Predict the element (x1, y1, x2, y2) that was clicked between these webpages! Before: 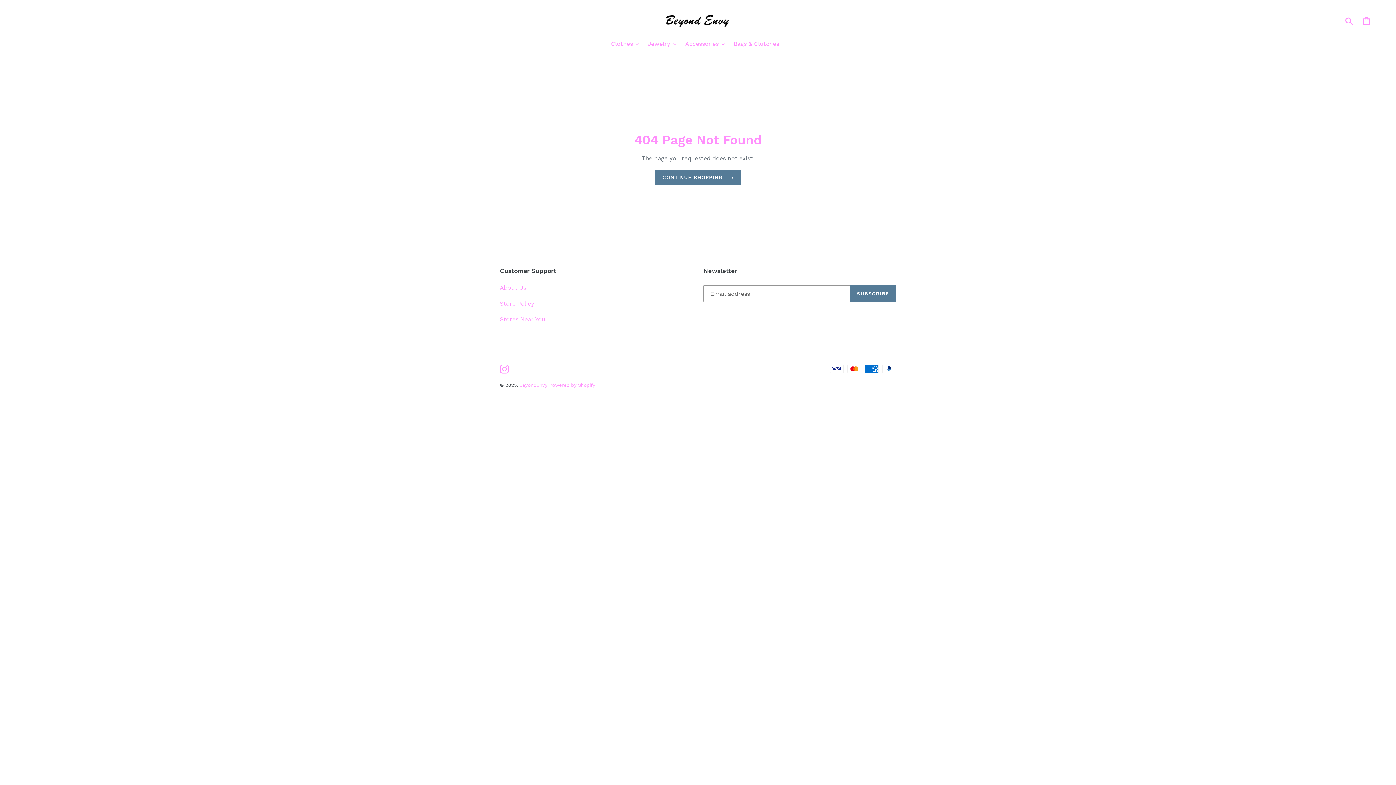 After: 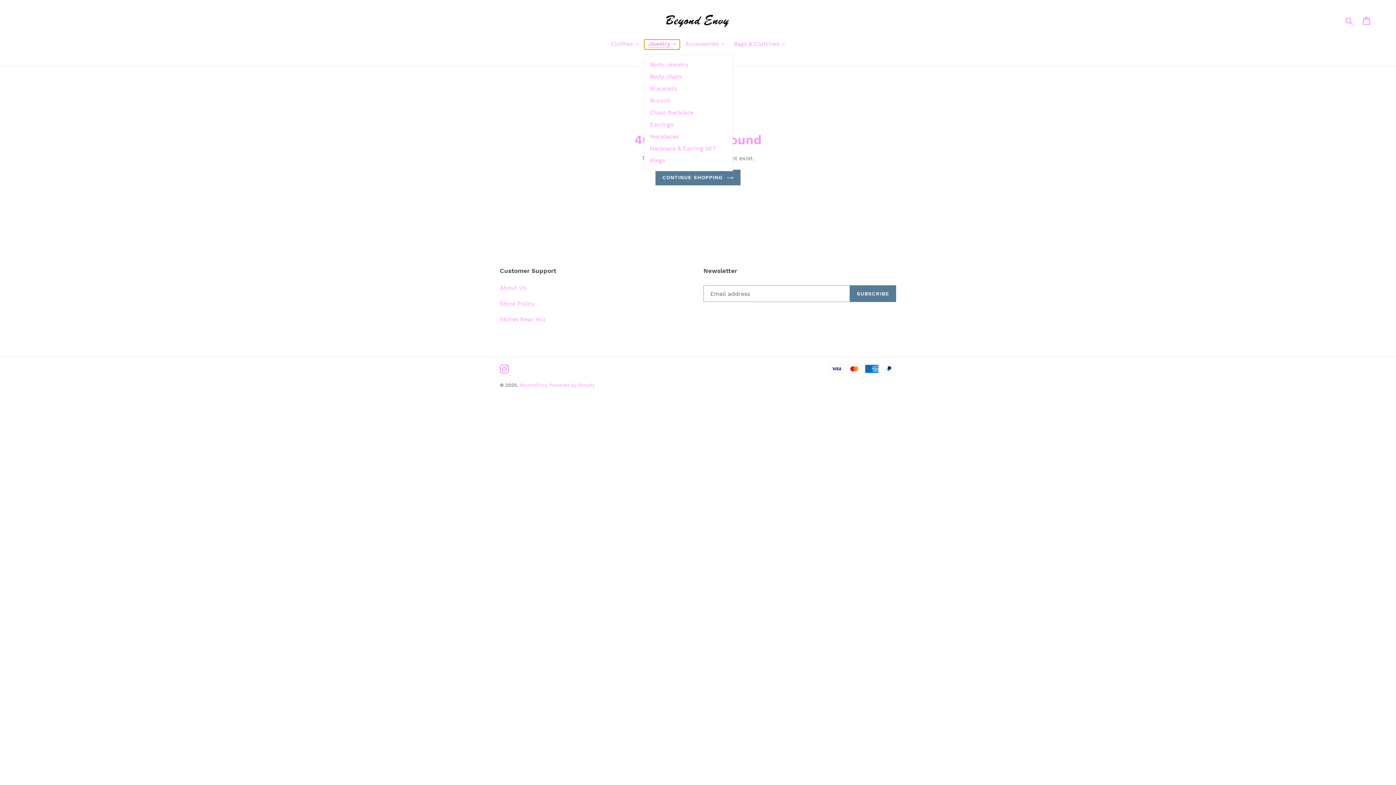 Action: label: Jewelry bbox: (644, 39, 680, 49)